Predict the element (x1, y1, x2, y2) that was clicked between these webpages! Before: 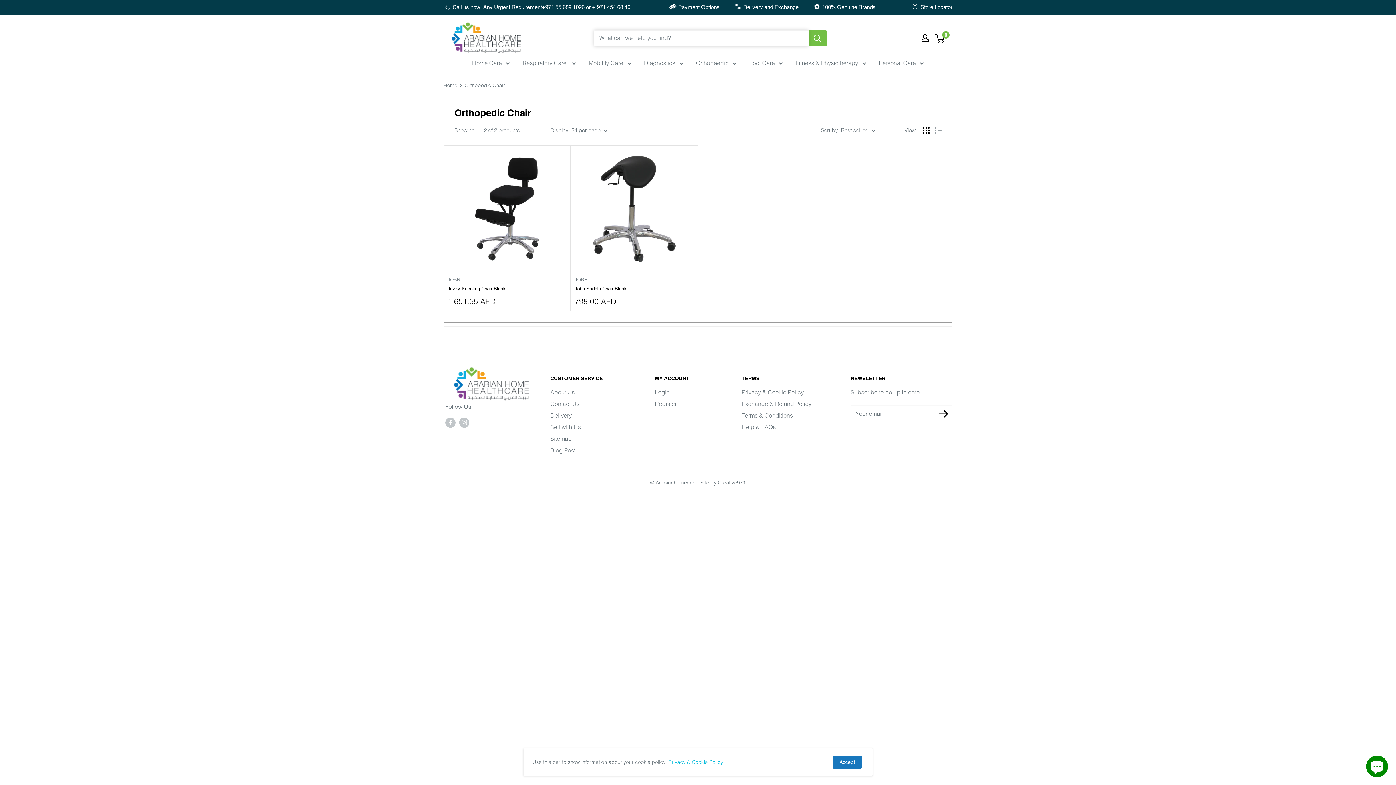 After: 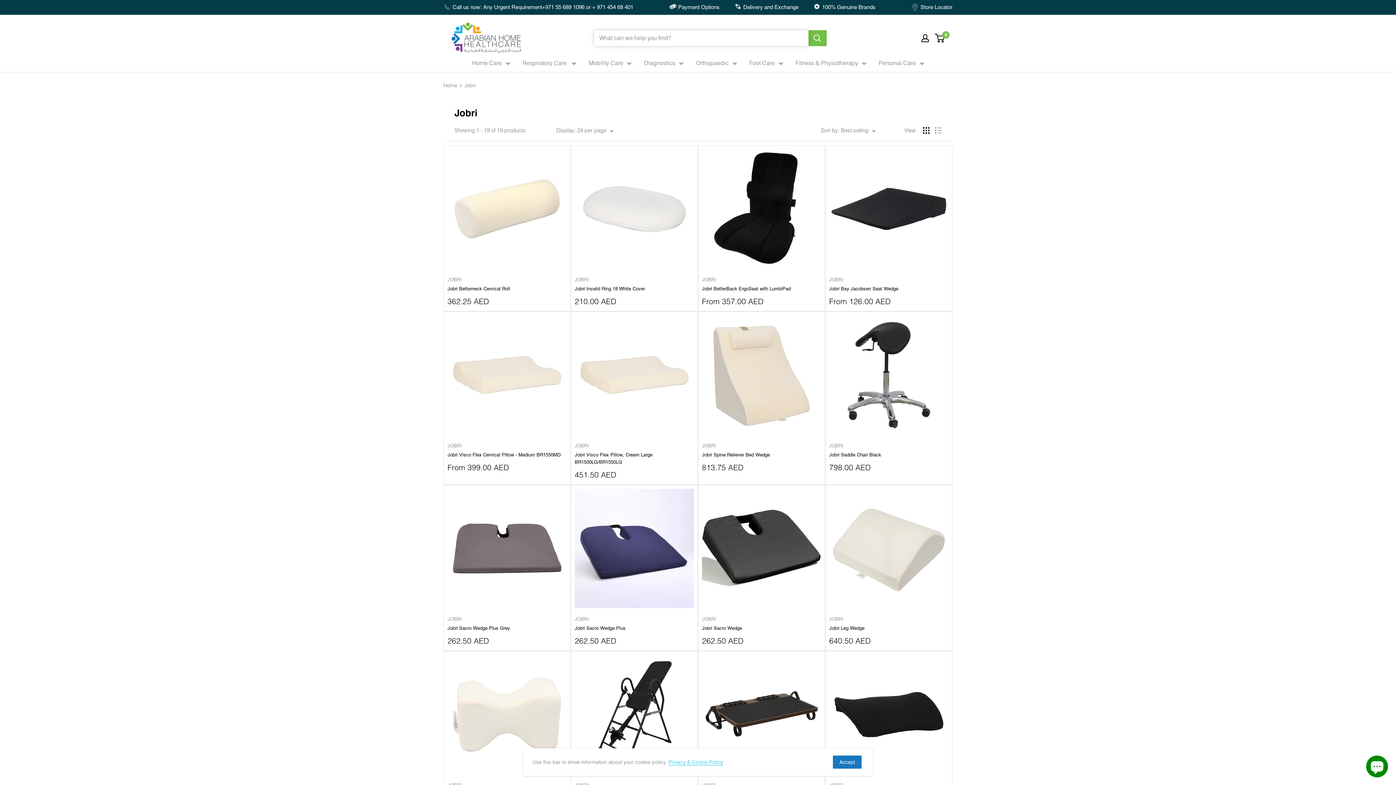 Action: bbox: (447, 275, 566, 283) label: JOBRI